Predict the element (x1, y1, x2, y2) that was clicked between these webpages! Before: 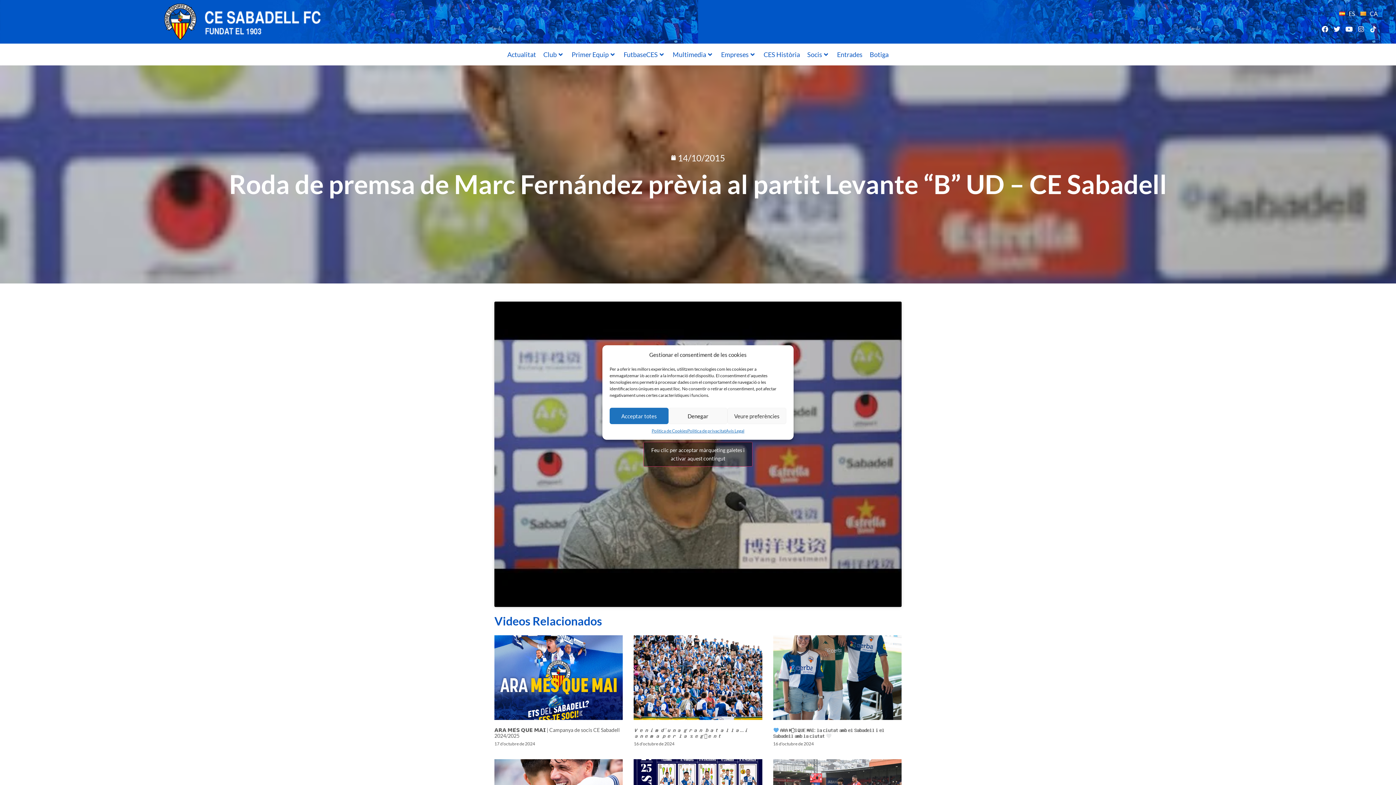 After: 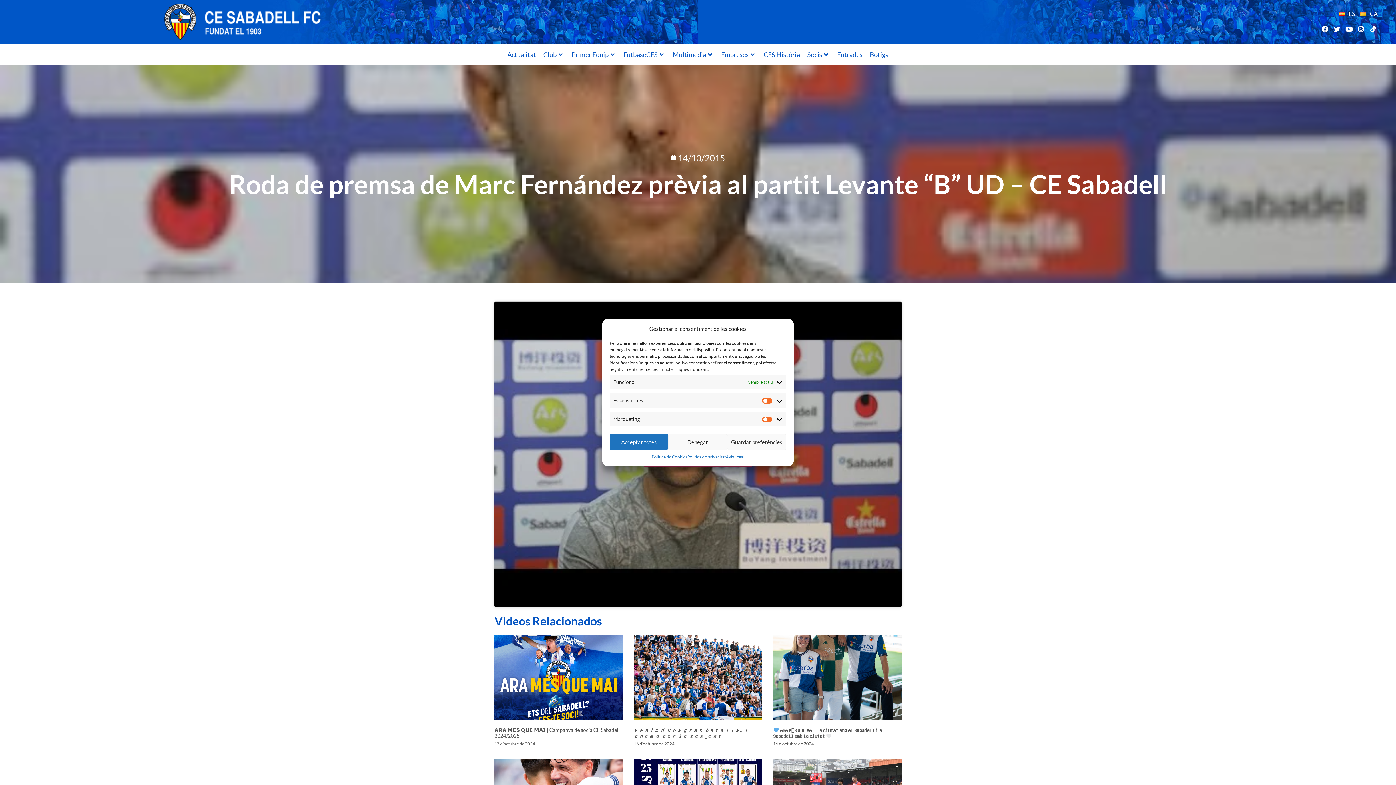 Action: bbox: (727, 408, 786, 424) label: Veure preferències